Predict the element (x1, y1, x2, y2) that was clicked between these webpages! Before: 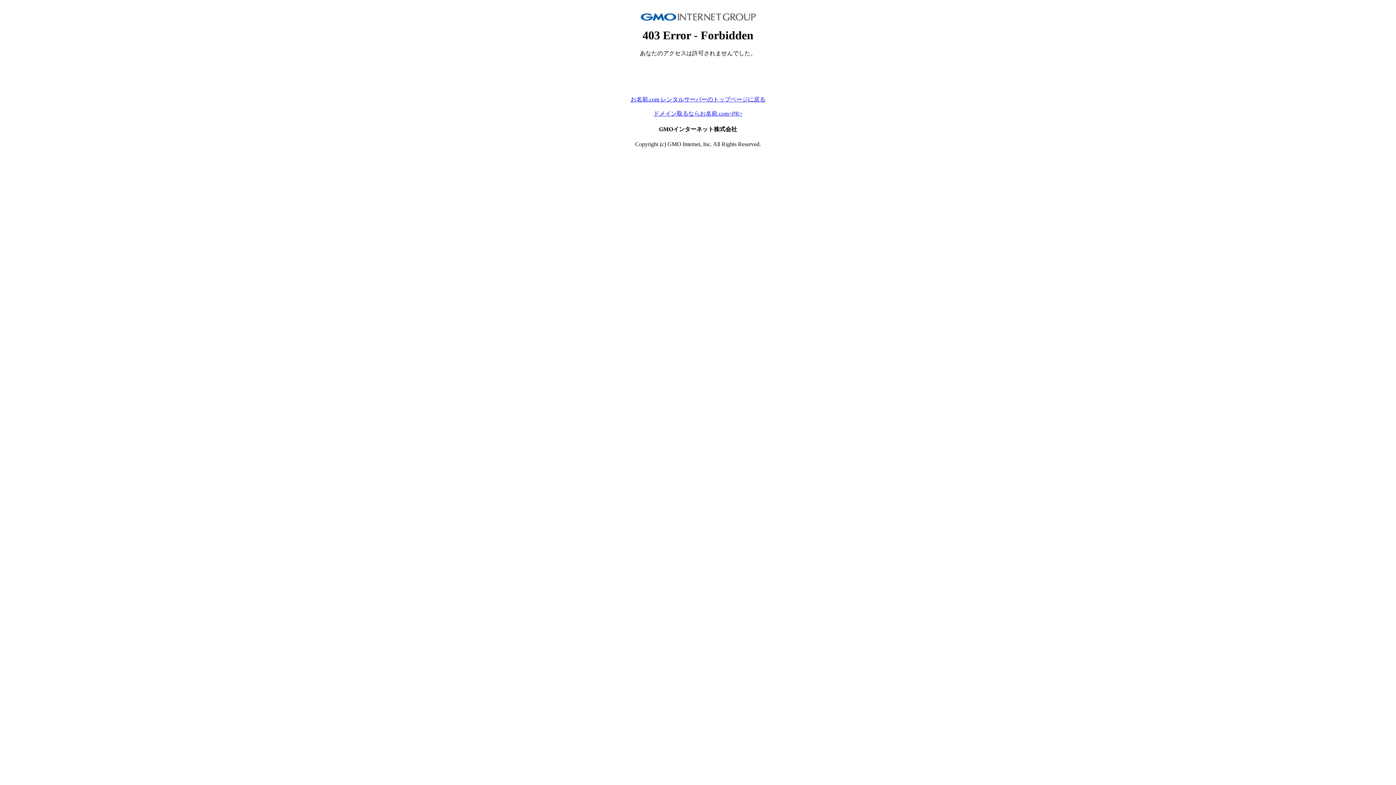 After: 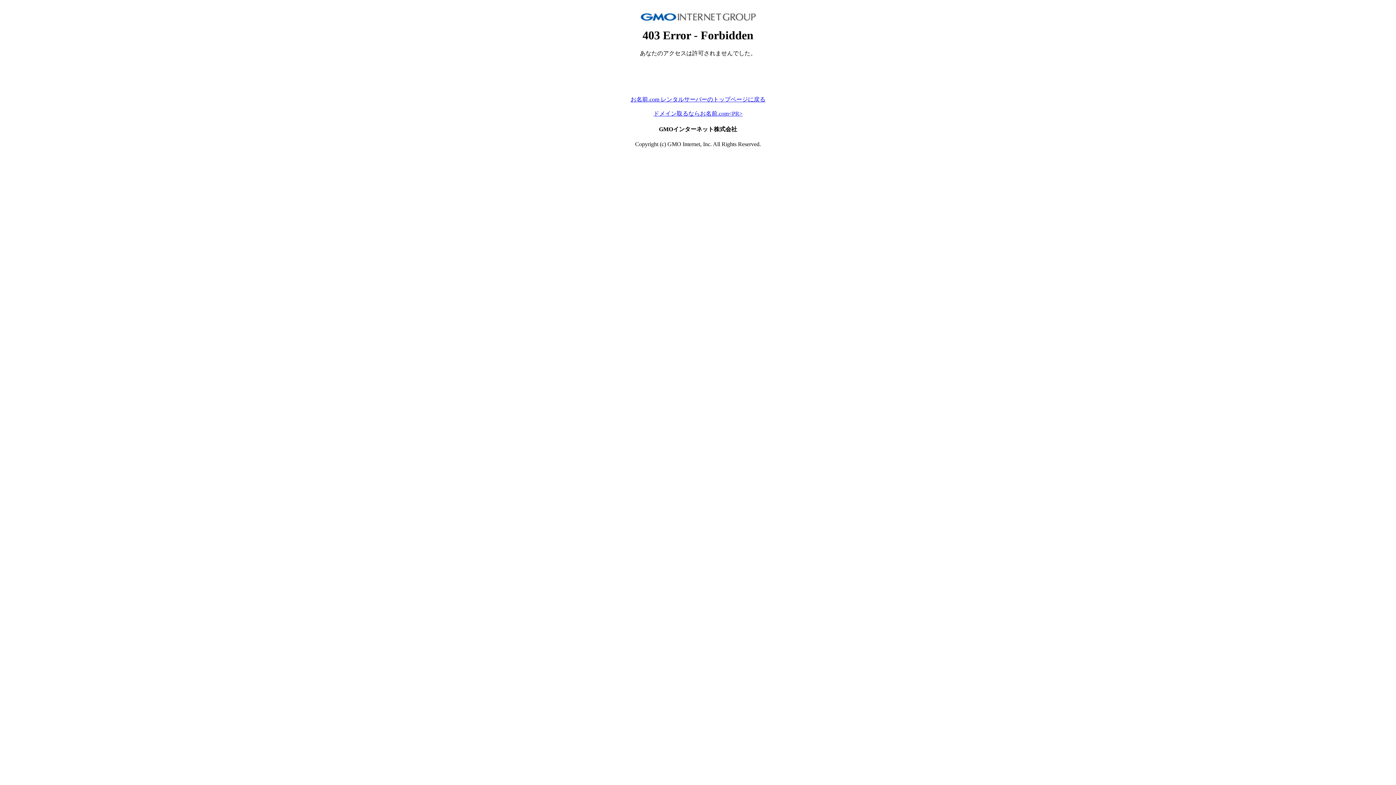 Action: label: お名前.com レンタルサーバーのトップページに戻る bbox: (630, 96, 765, 102)